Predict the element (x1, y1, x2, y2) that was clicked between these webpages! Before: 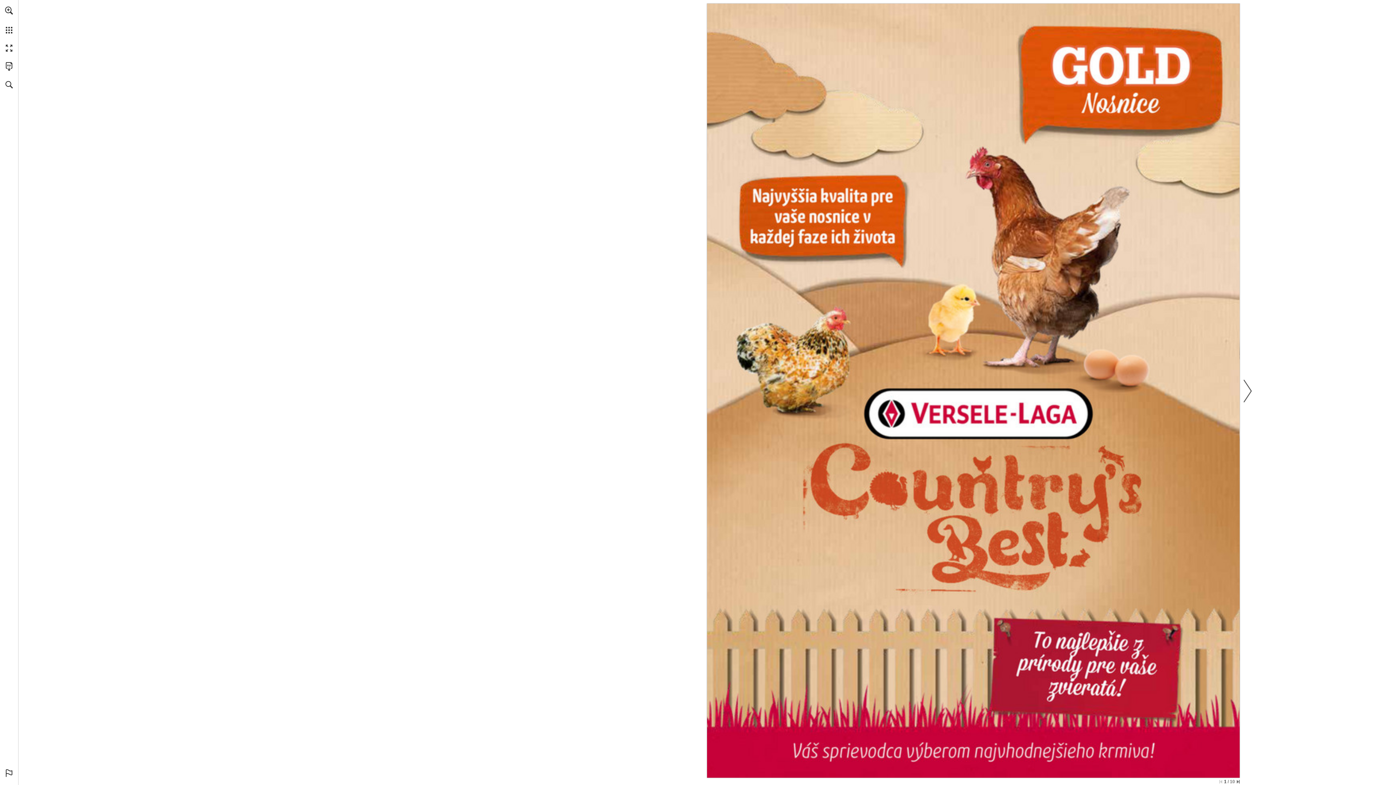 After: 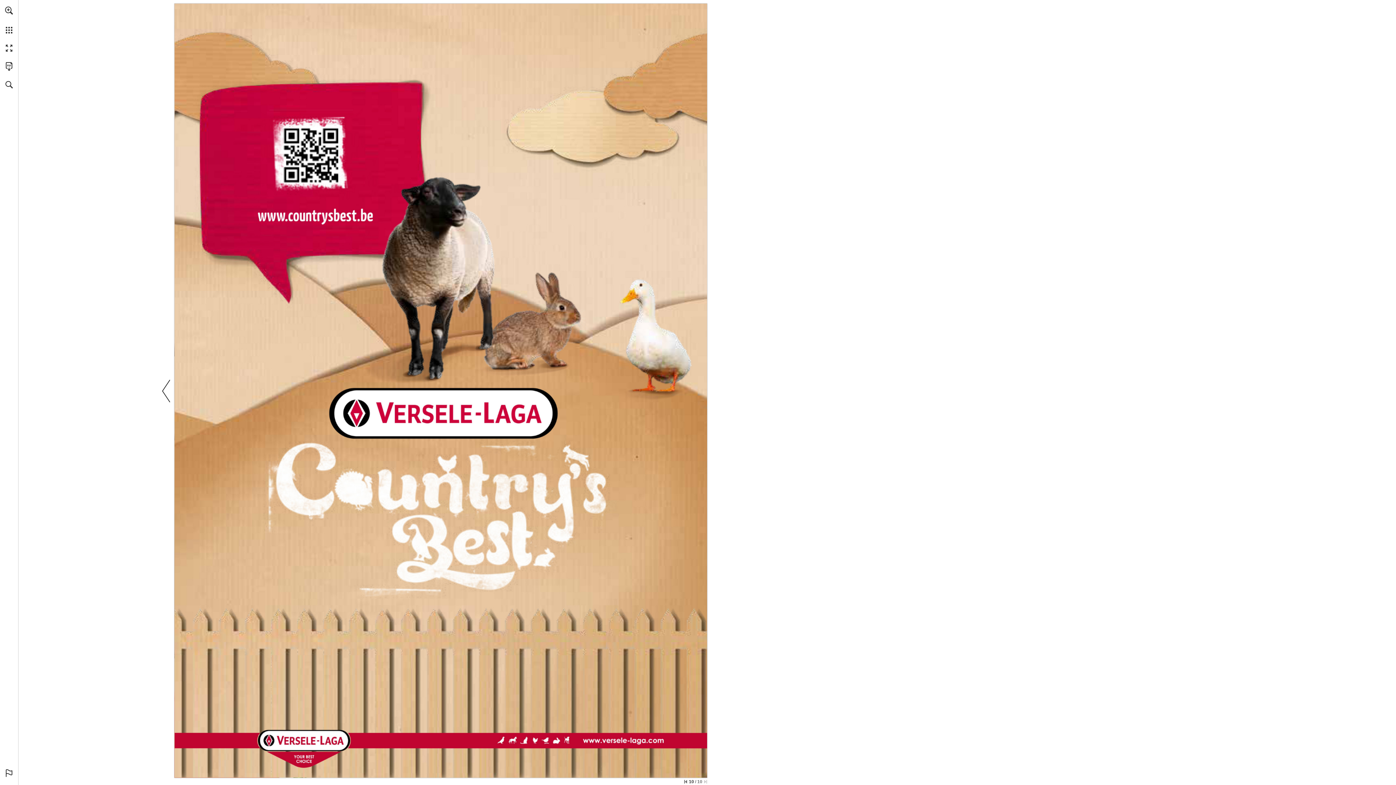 Action: bbox: (1237, 780, 1240, 783) label: Skip to the last page